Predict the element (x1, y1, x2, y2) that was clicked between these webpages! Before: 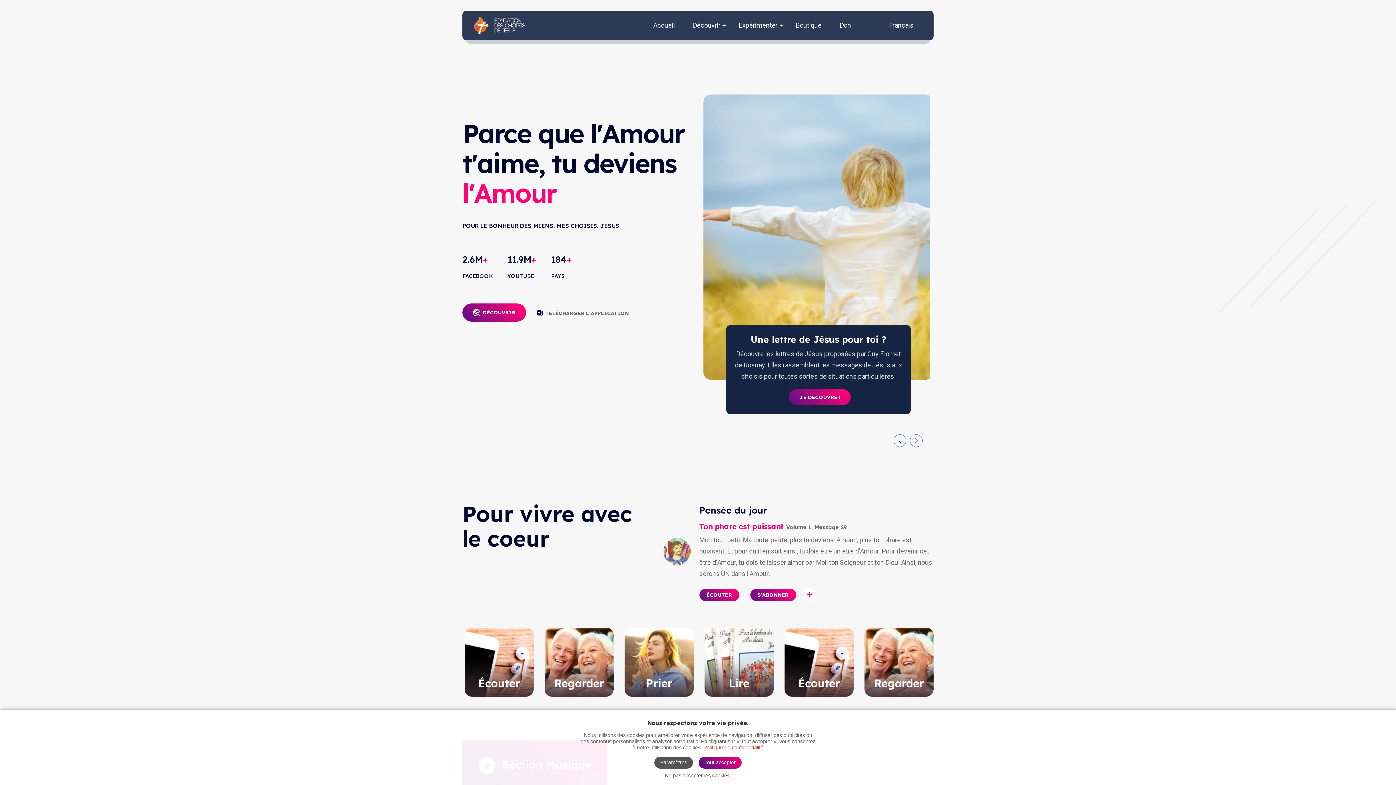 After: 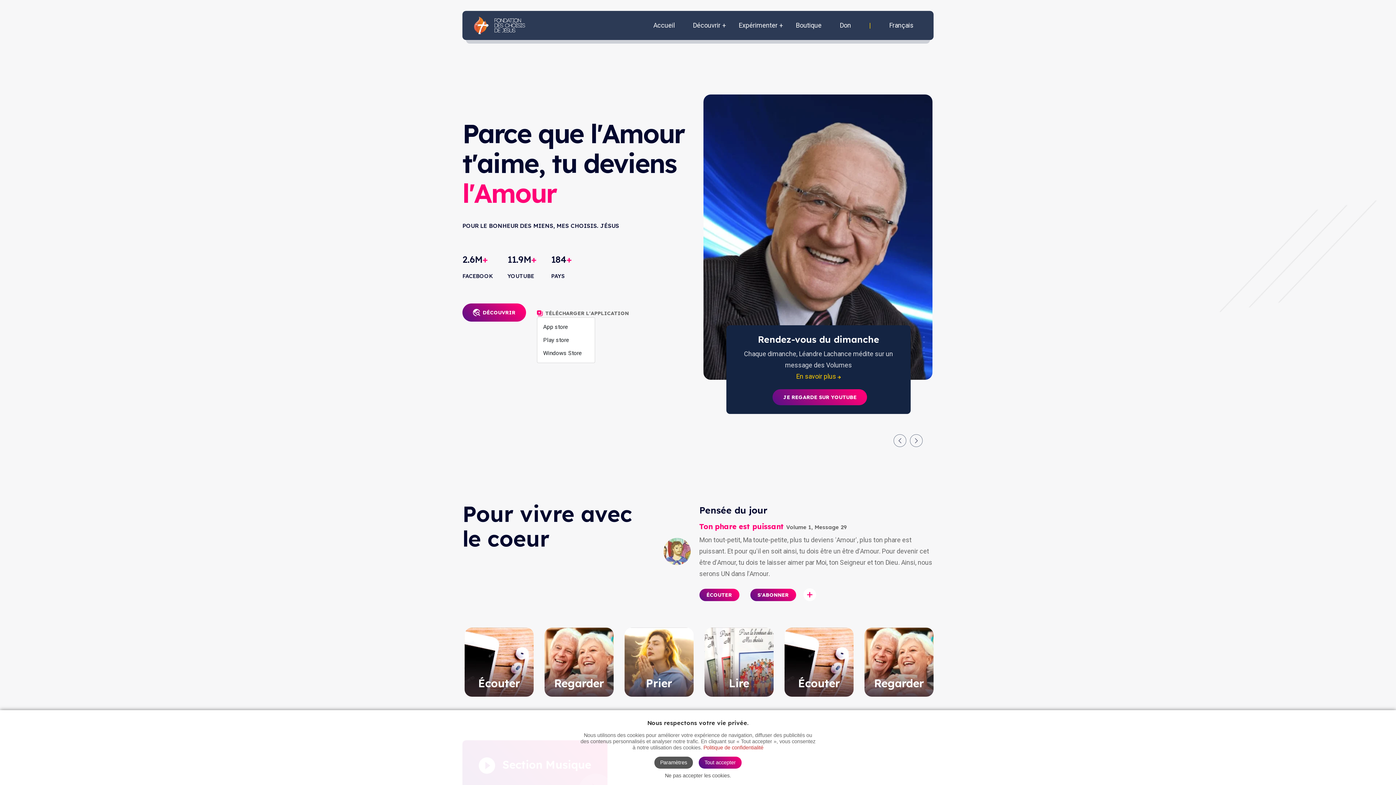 Action: bbox: (537, 310, 629, 316) label: TÉLÉCHARGER L'APPLICATION